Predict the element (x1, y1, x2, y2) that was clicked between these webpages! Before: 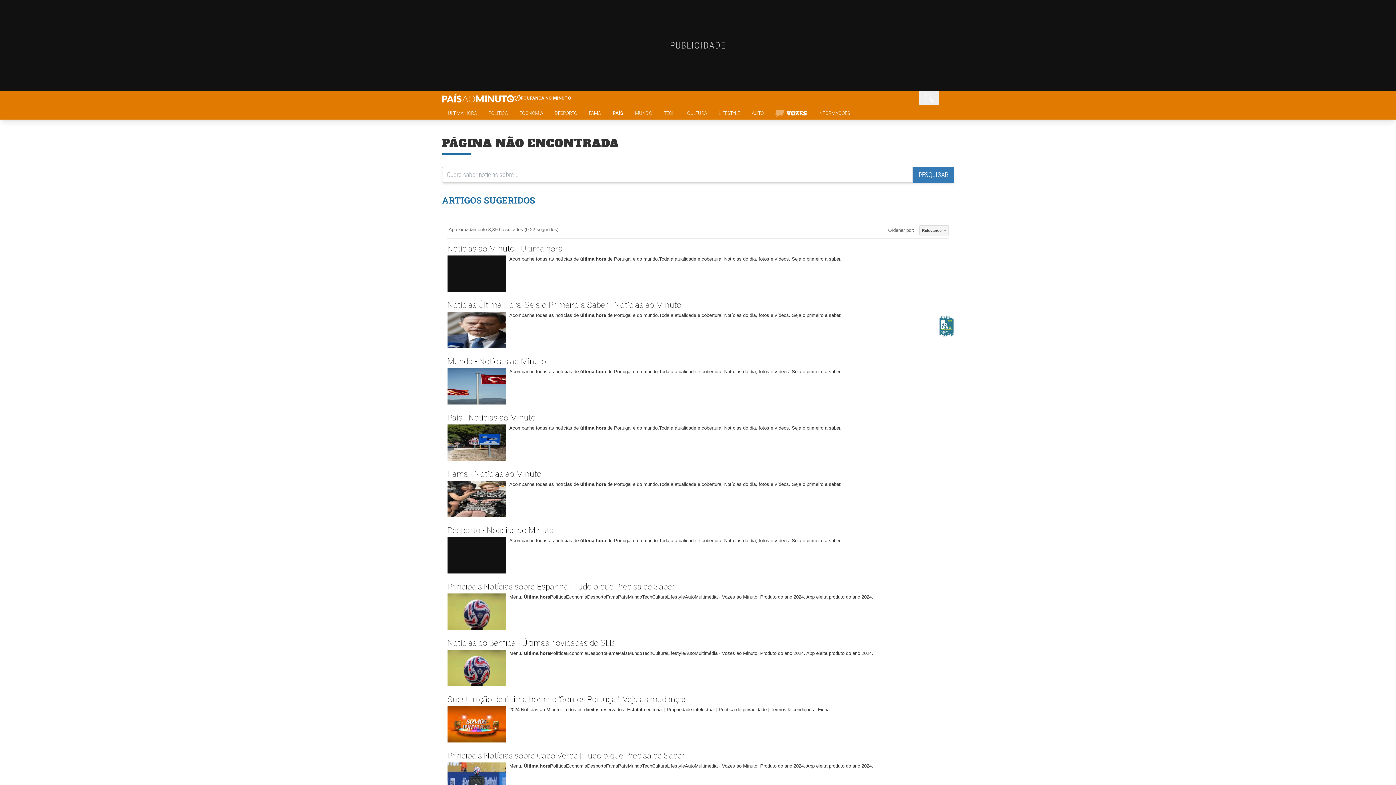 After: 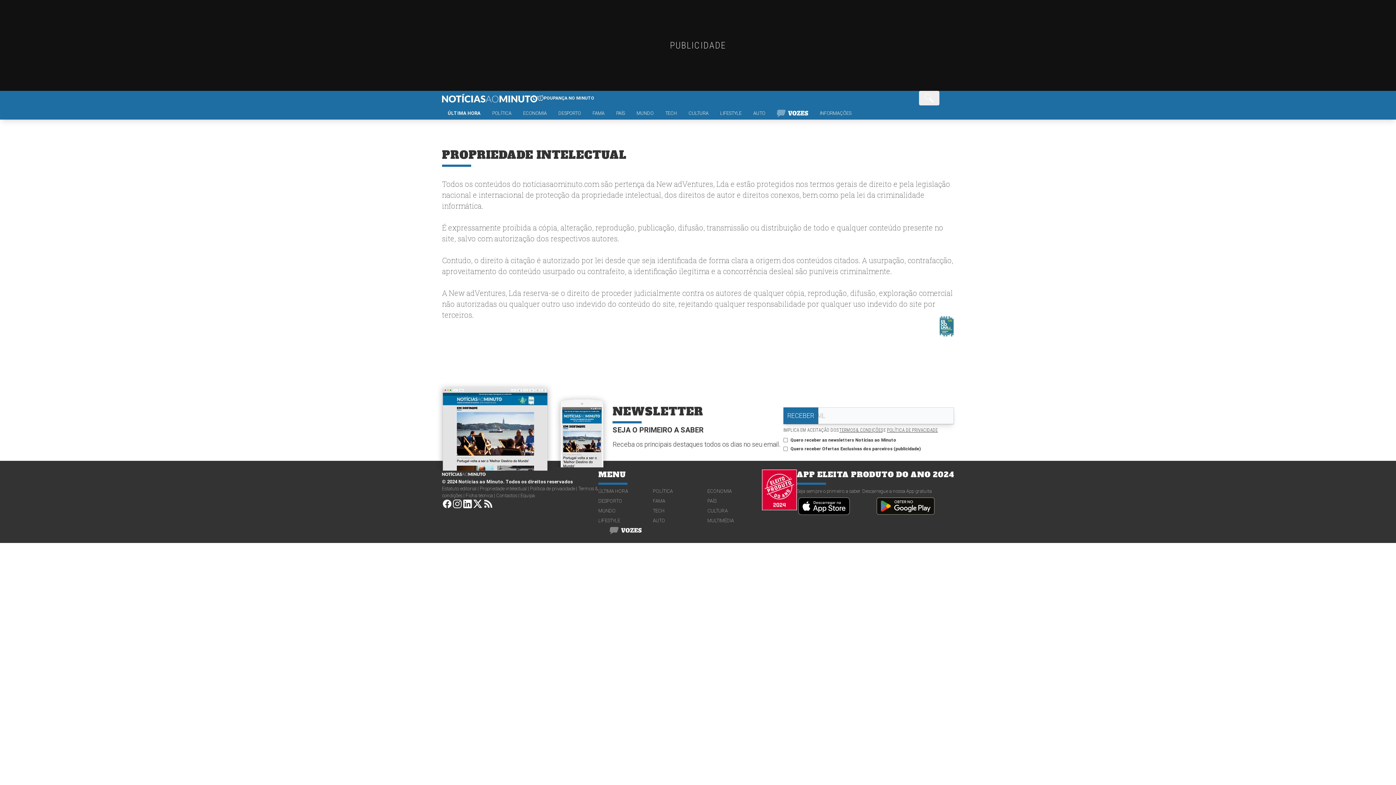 Action: bbox: (480, 260, 526, 265) label: Propriedade intelectual